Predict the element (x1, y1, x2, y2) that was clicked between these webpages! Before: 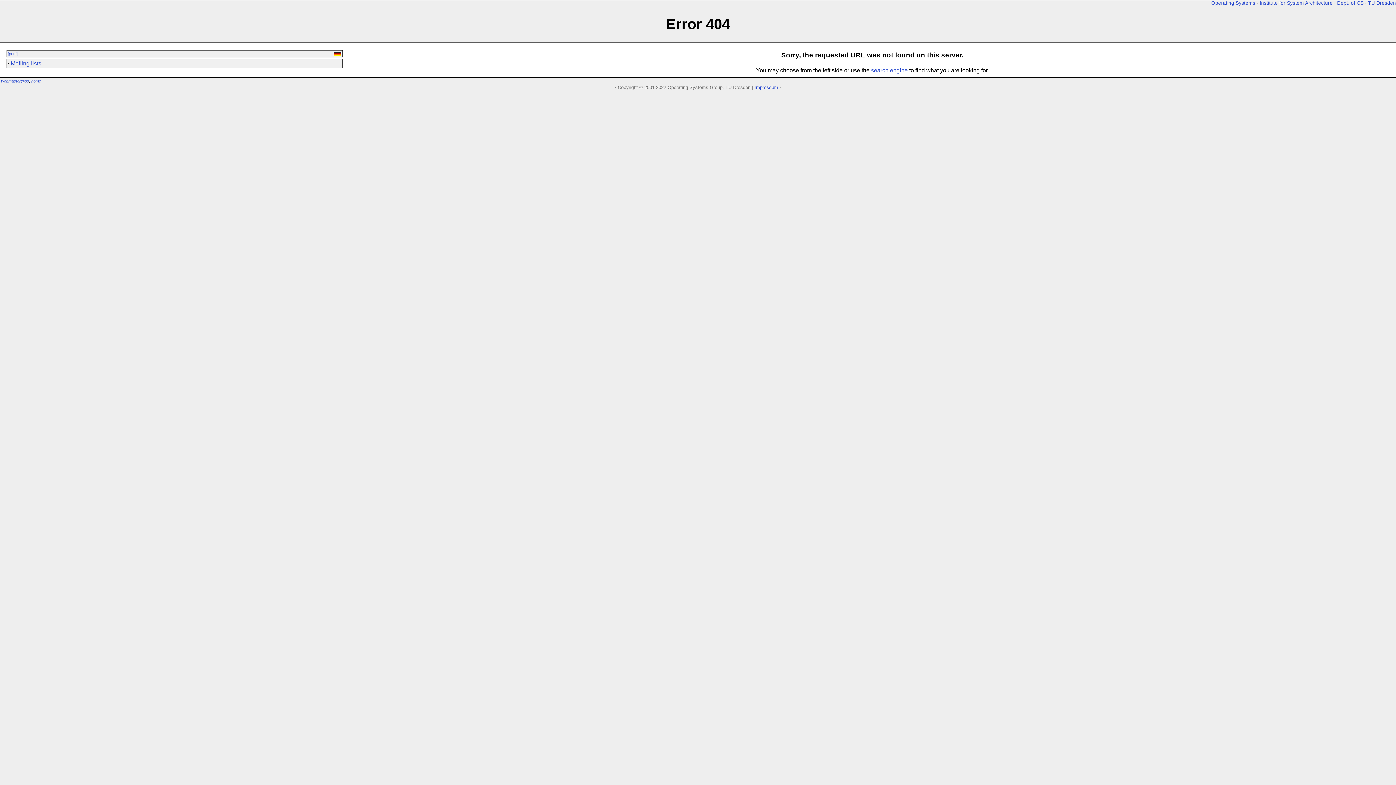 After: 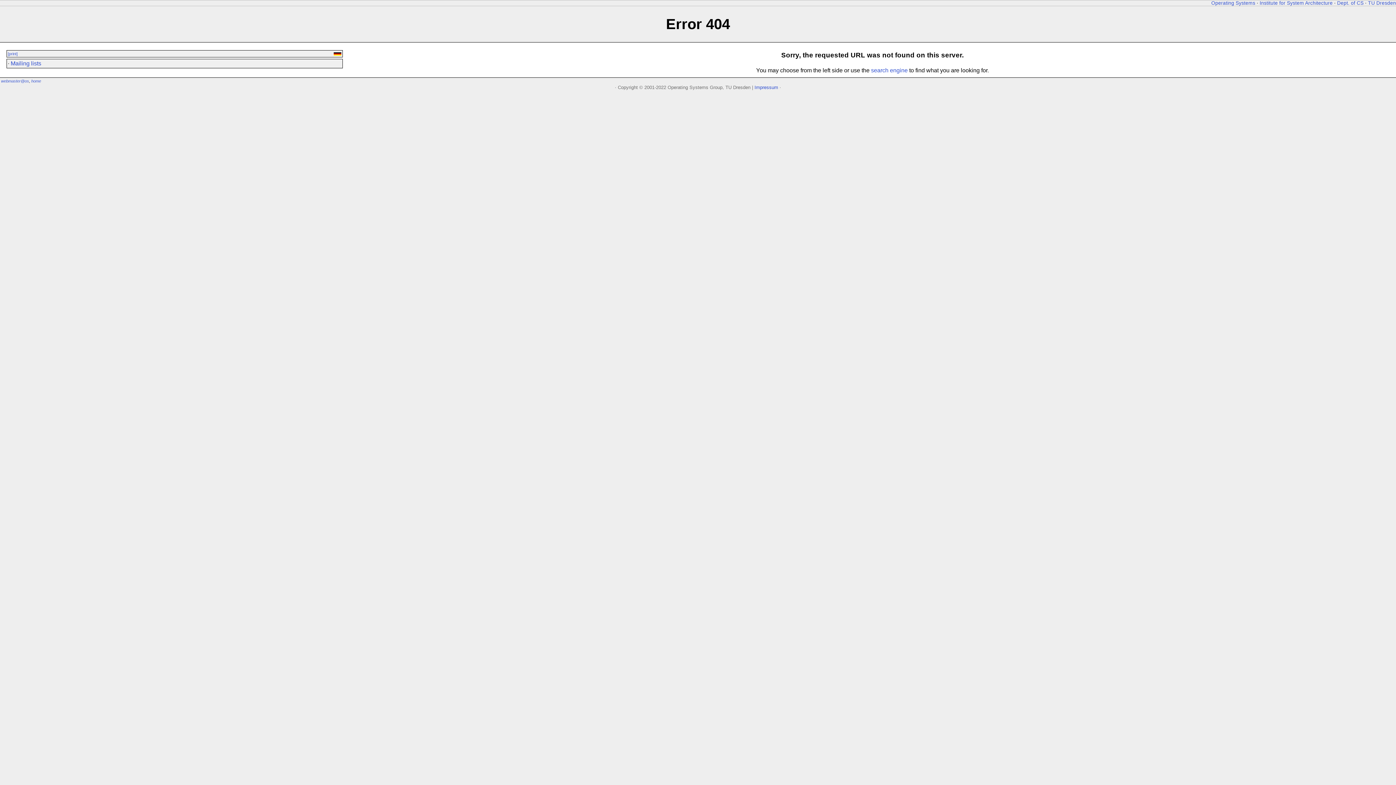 Action: bbox: (333, 50, 341, 56)